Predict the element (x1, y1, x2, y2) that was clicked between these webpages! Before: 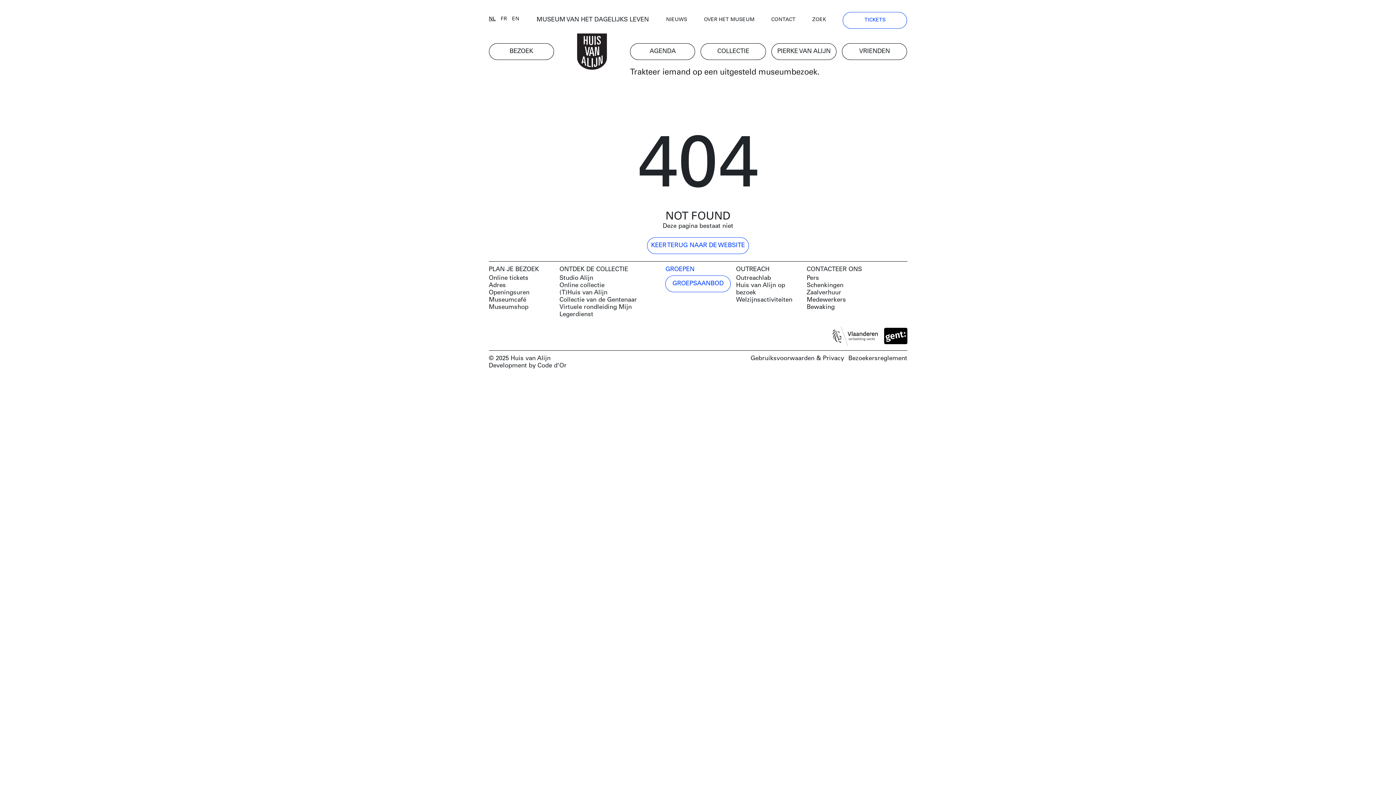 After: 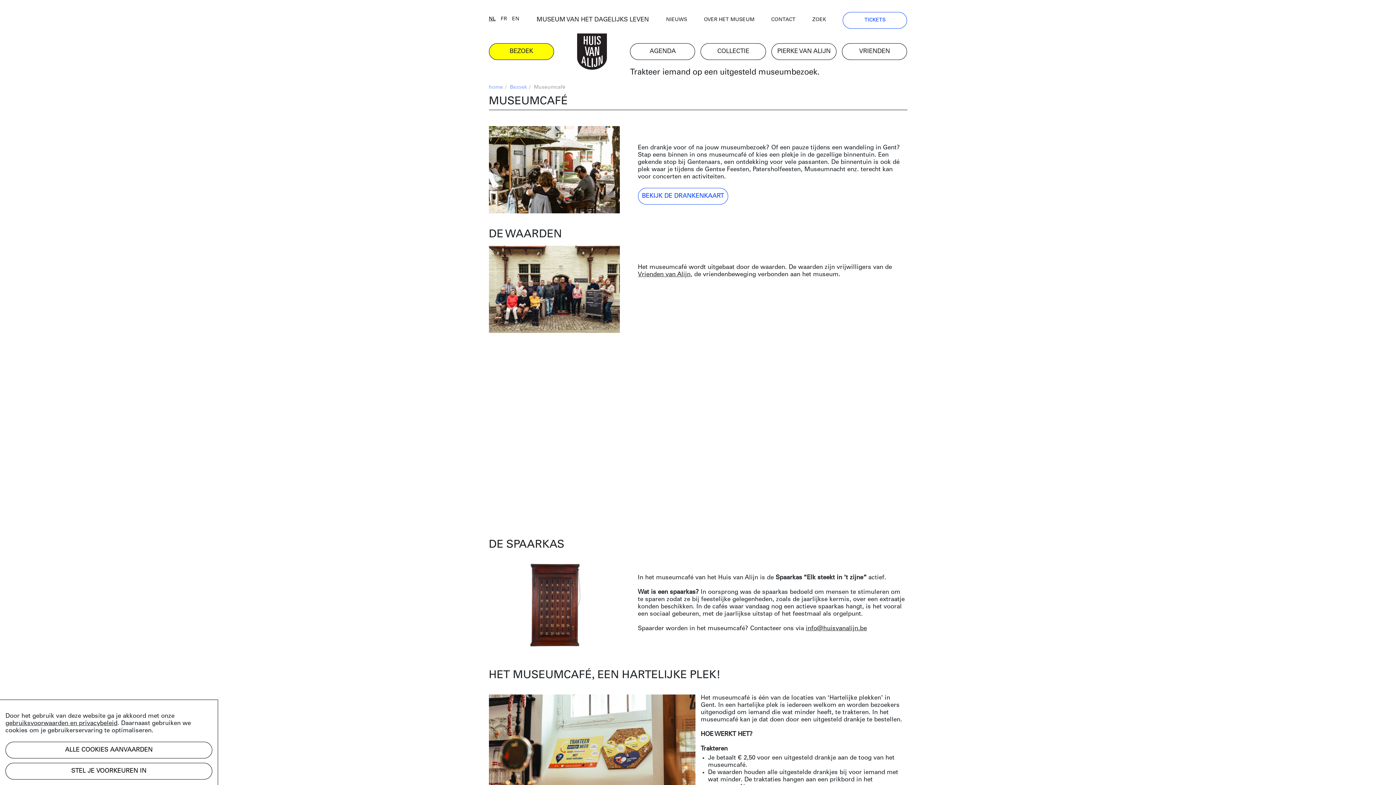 Action: label: Museumcafé bbox: (488, 296, 554, 303)